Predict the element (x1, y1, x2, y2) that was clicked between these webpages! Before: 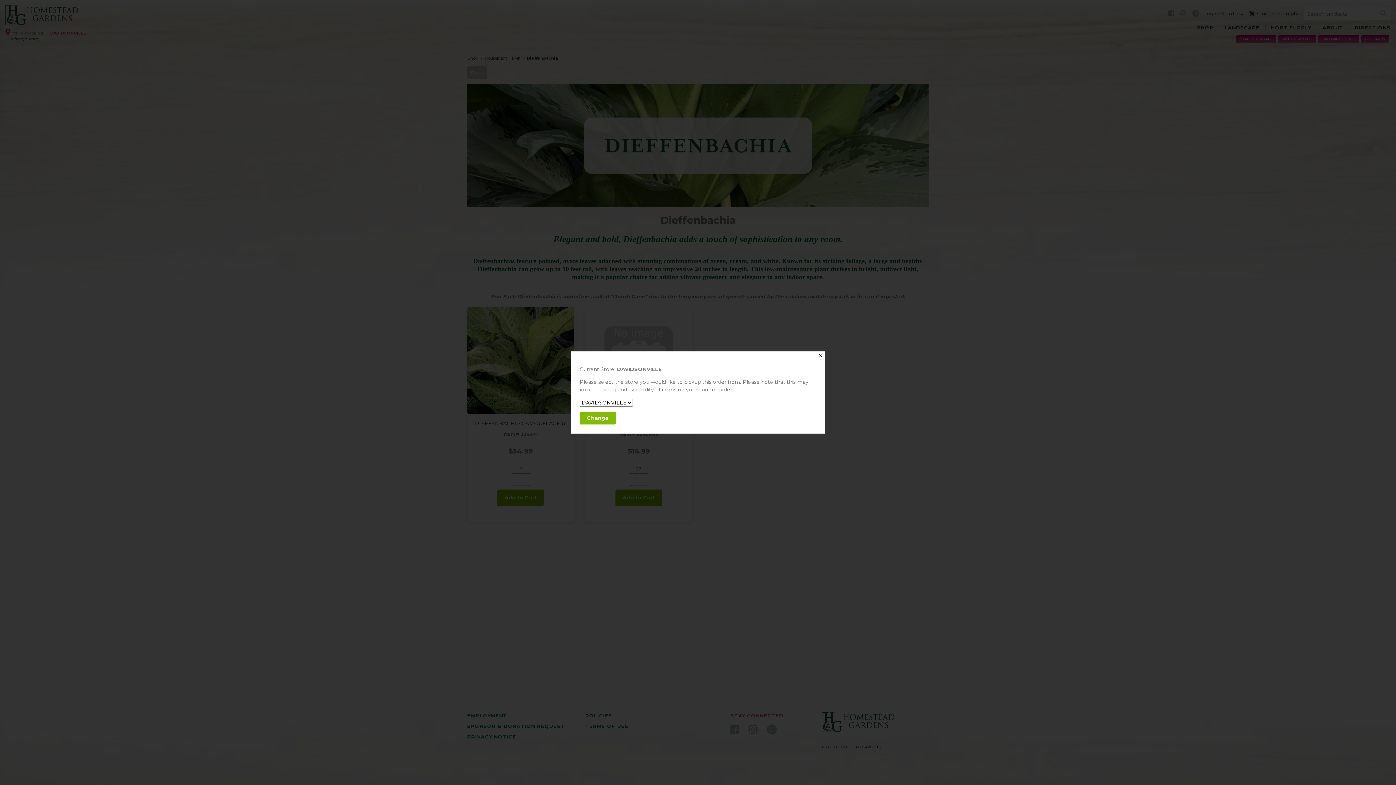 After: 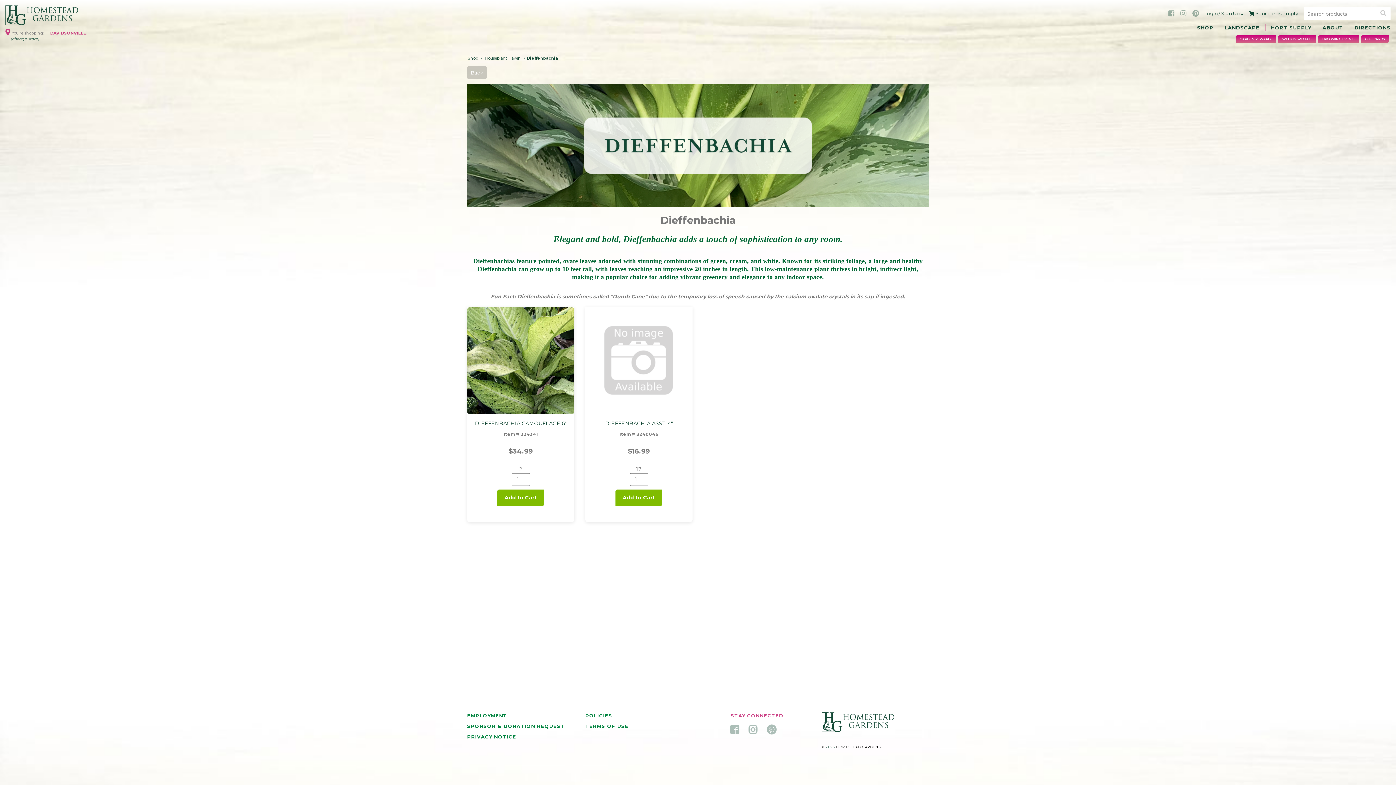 Action: label: Close bbox: (816, 351, 825, 360)